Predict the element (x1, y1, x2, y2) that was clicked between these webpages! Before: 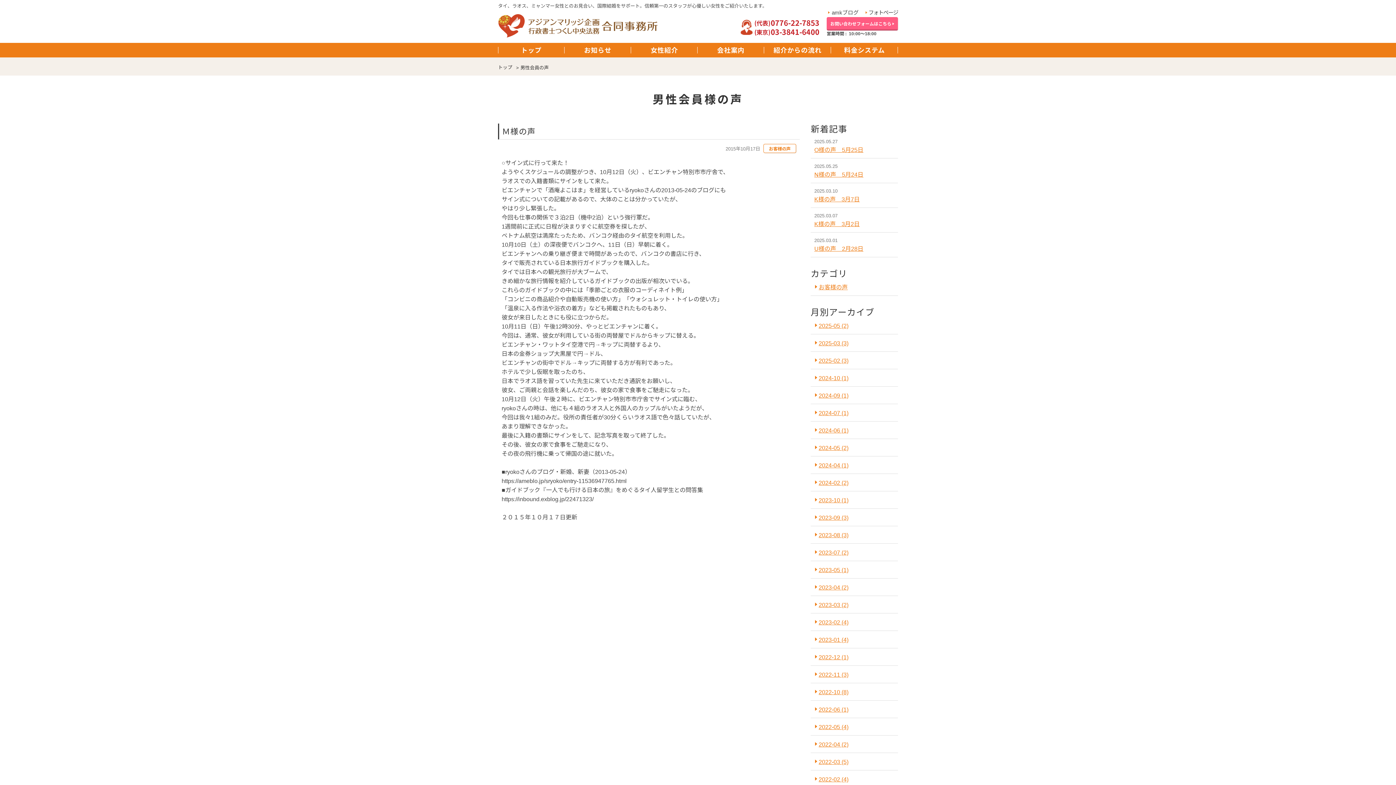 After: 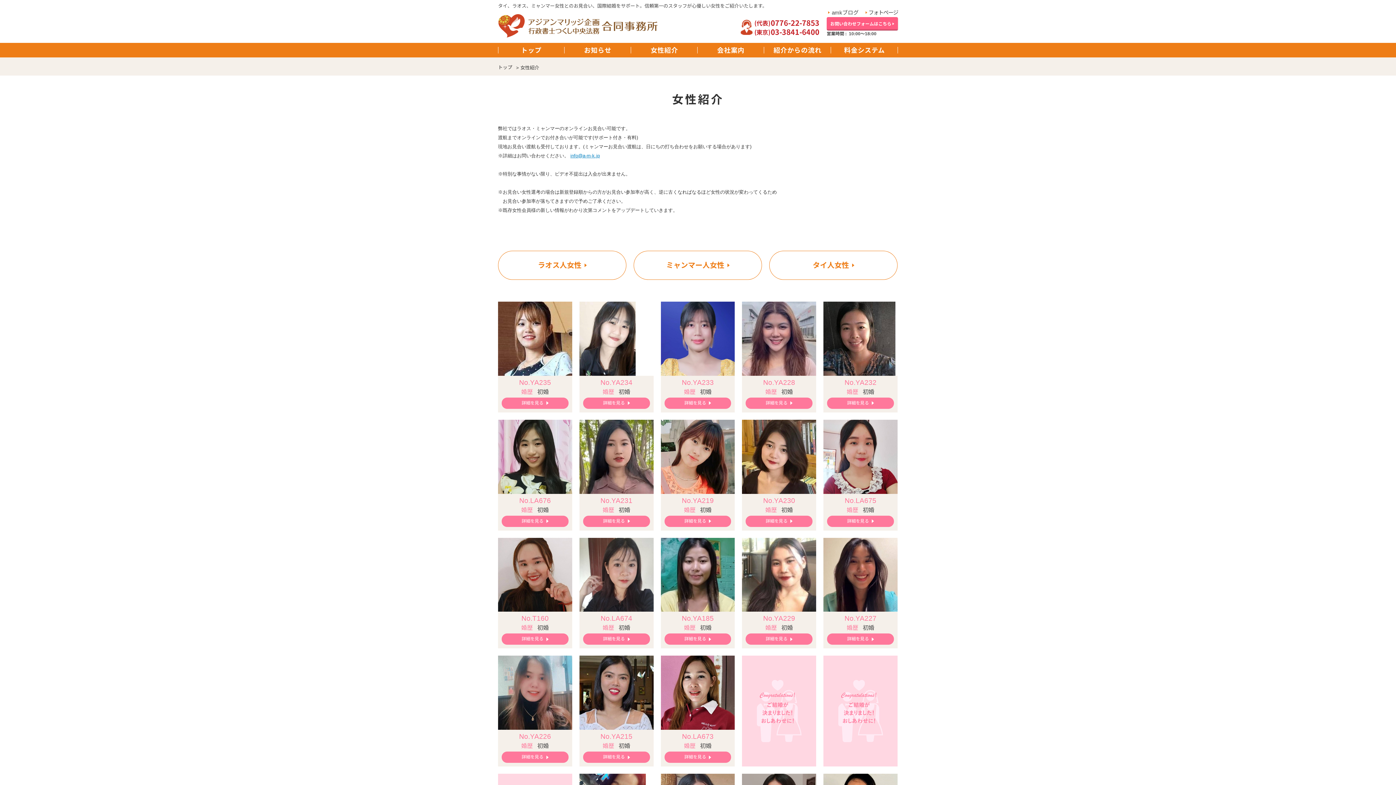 Action: bbox: (631, 42, 697, 57) label: 女性紹介